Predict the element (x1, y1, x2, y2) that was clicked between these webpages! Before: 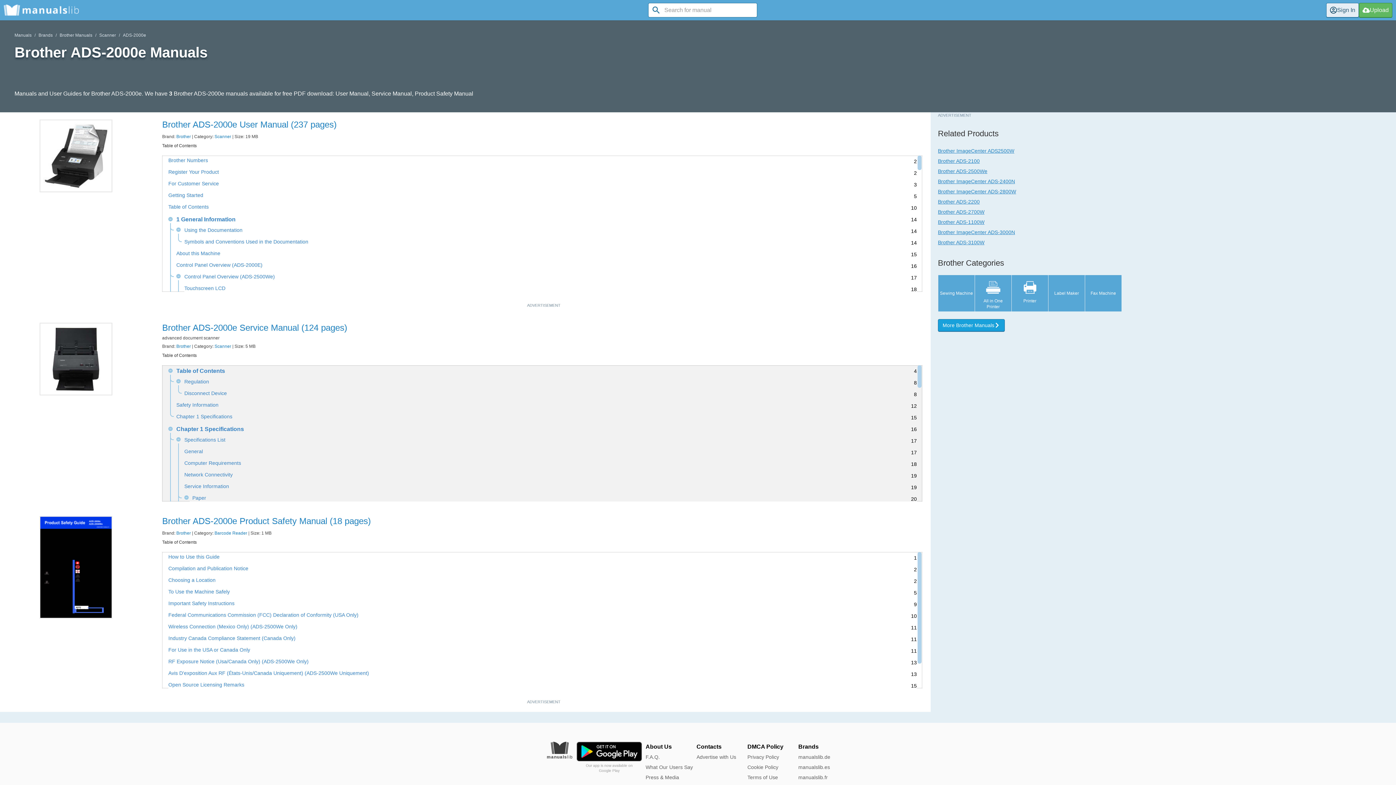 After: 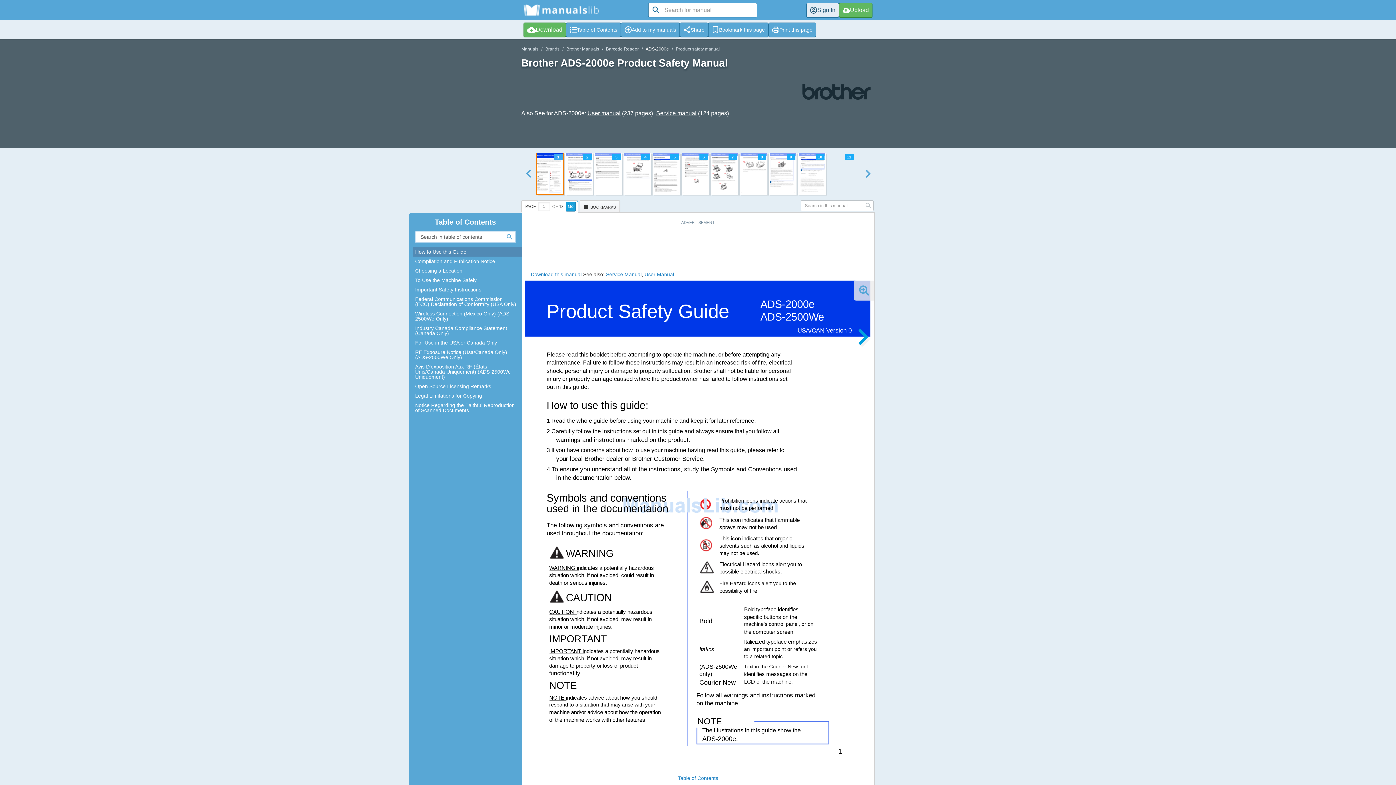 Action: bbox: (162, 516, 370, 526) label: Brother ADS-2000e Product Safety Manual (18 pages)